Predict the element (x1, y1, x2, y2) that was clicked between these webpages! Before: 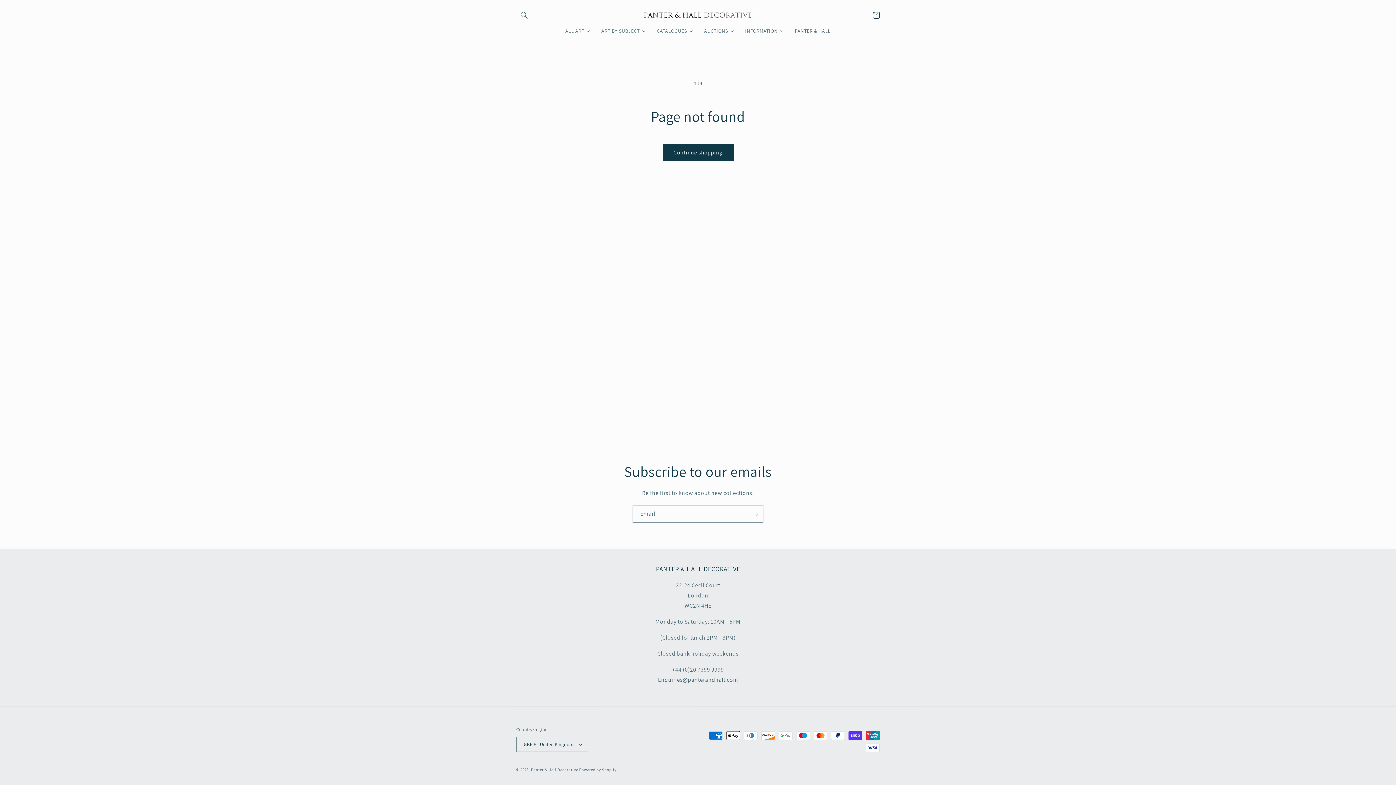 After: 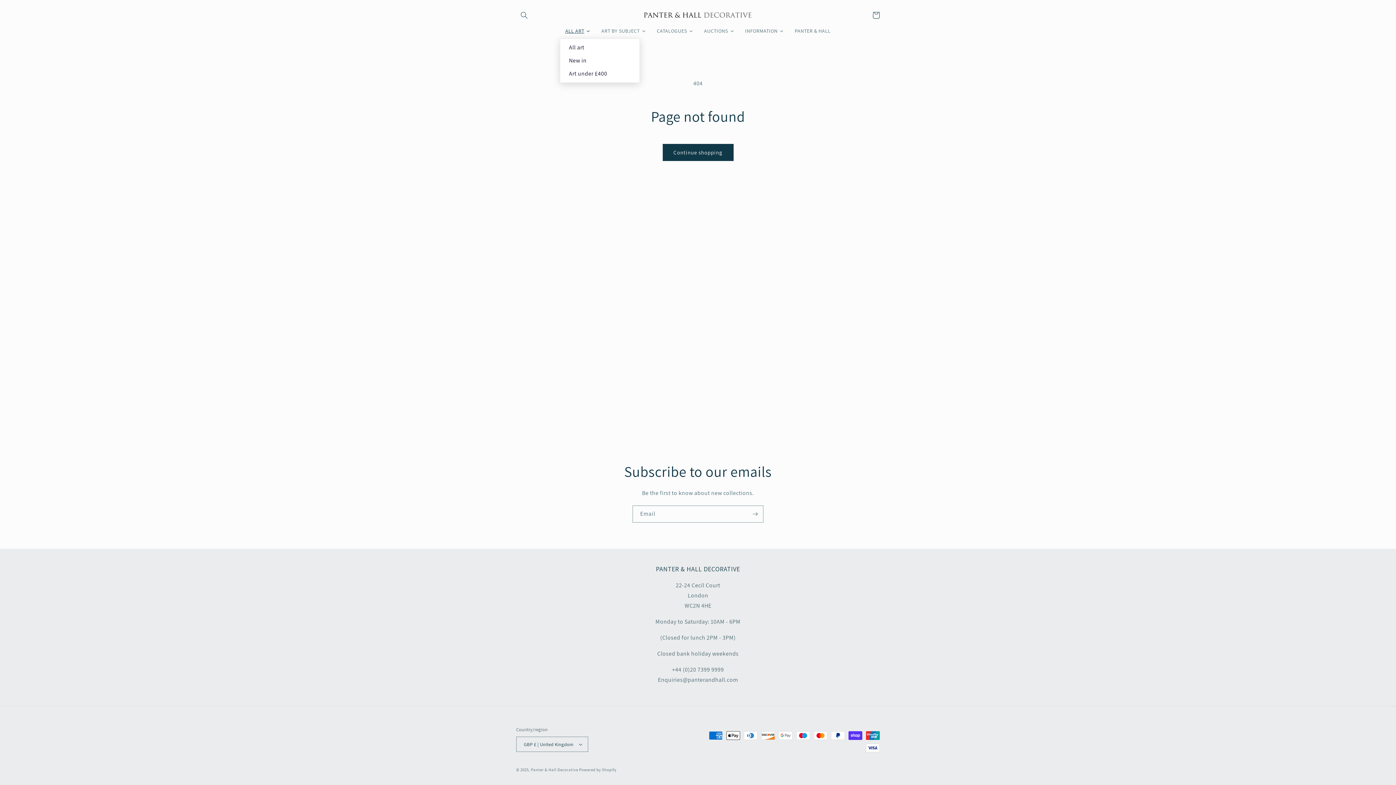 Action: bbox: (560, 23, 596, 38) label: ALL ART